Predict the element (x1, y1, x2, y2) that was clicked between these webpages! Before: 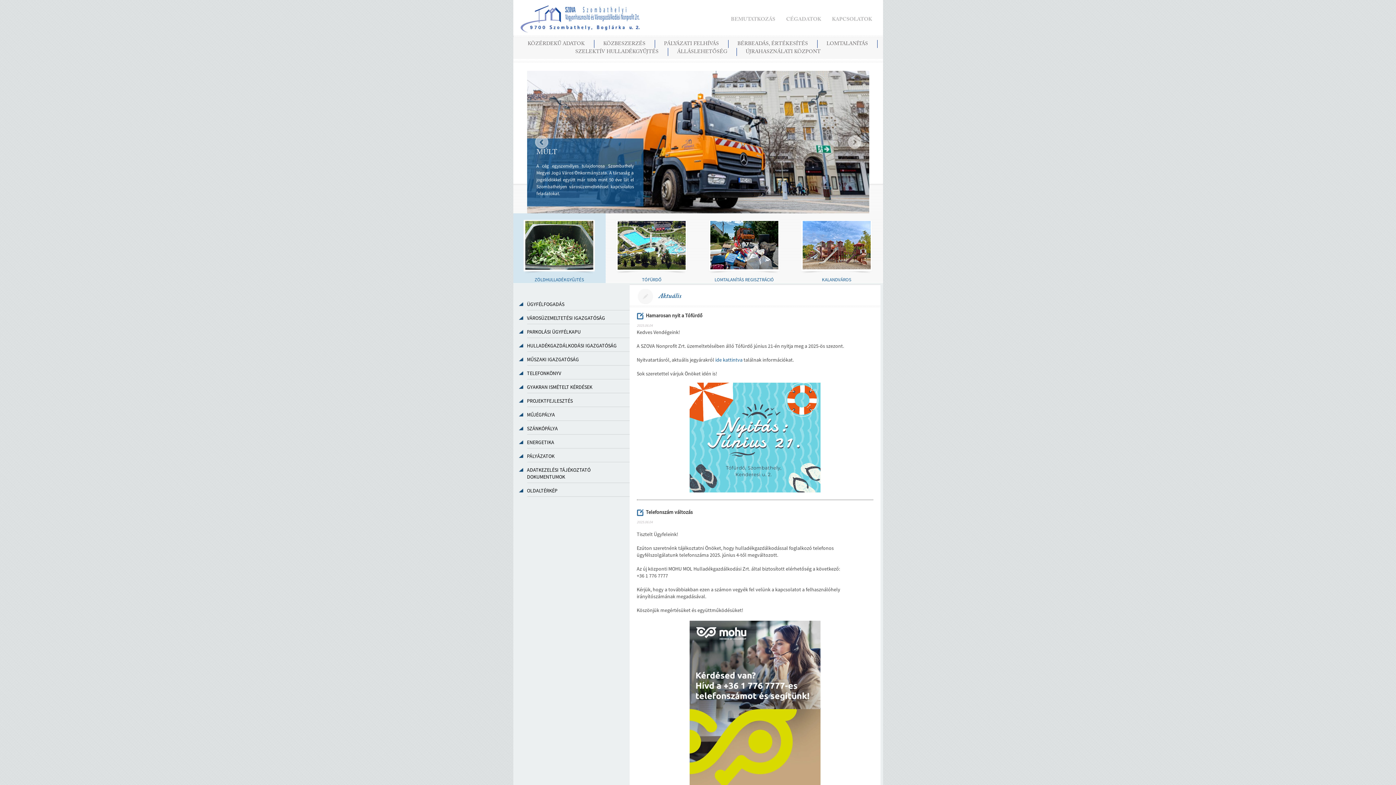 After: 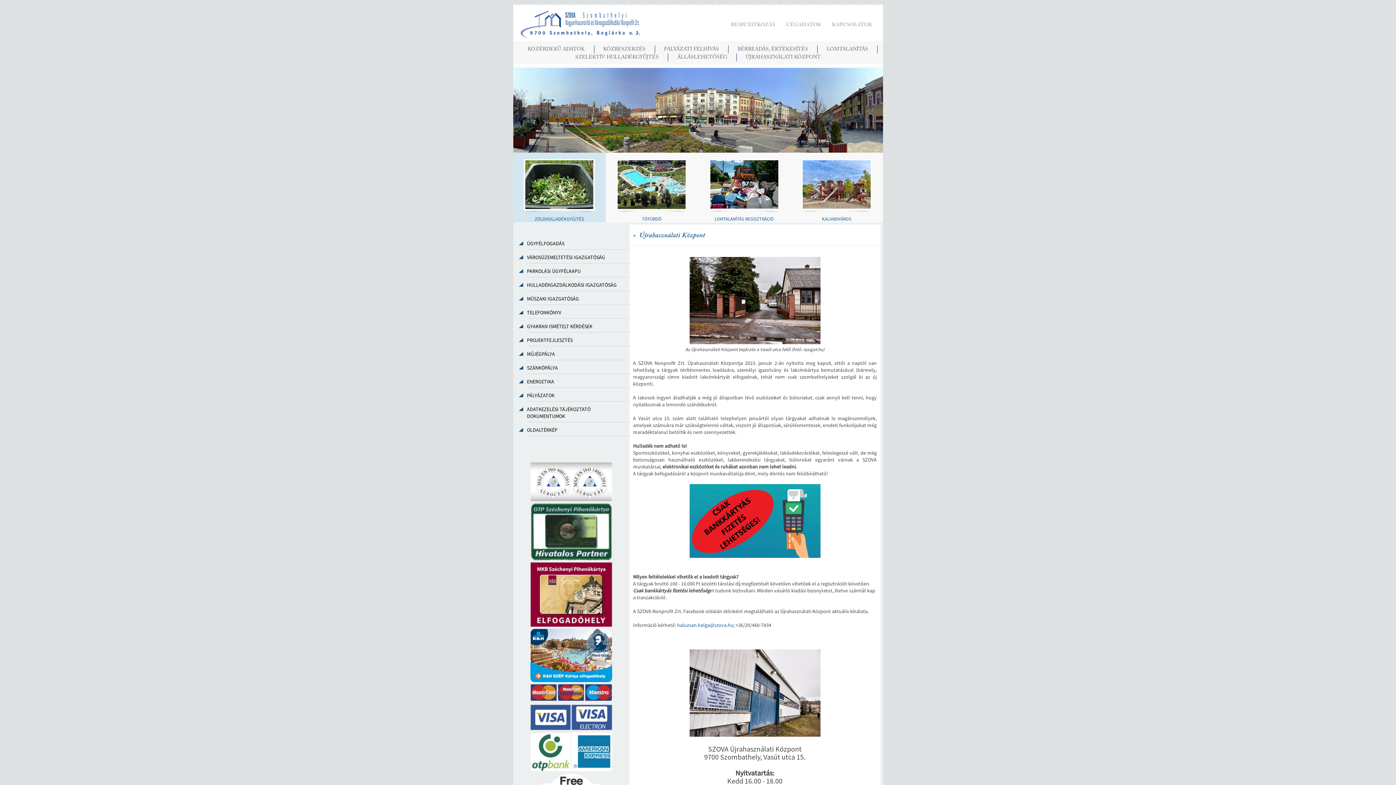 Action: bbox: (742, 49, 824, 54) label: ÚJRAHASZNÁLATI KÖZPONT